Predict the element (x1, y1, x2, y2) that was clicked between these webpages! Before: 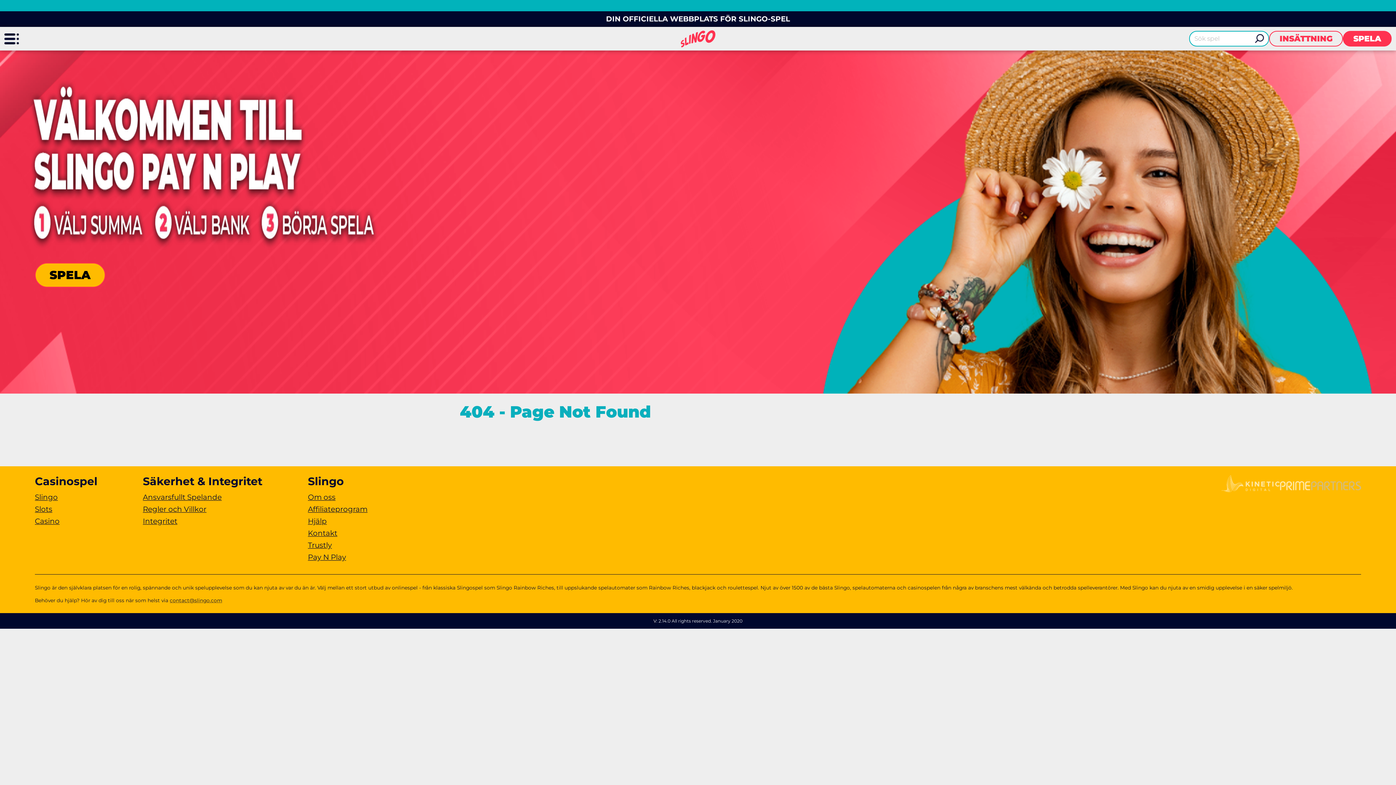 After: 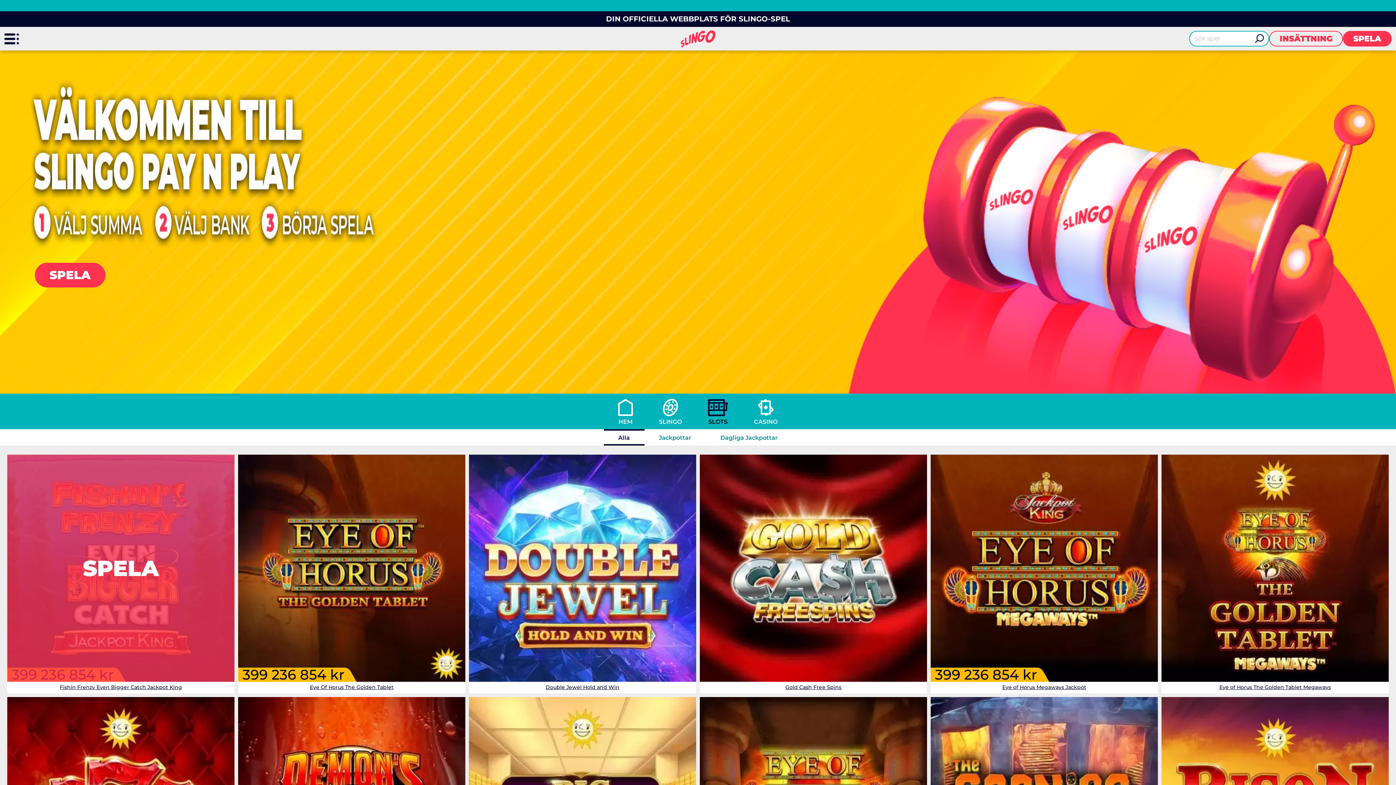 Action: bbox: (34, 505, 52, 513) label: Slots